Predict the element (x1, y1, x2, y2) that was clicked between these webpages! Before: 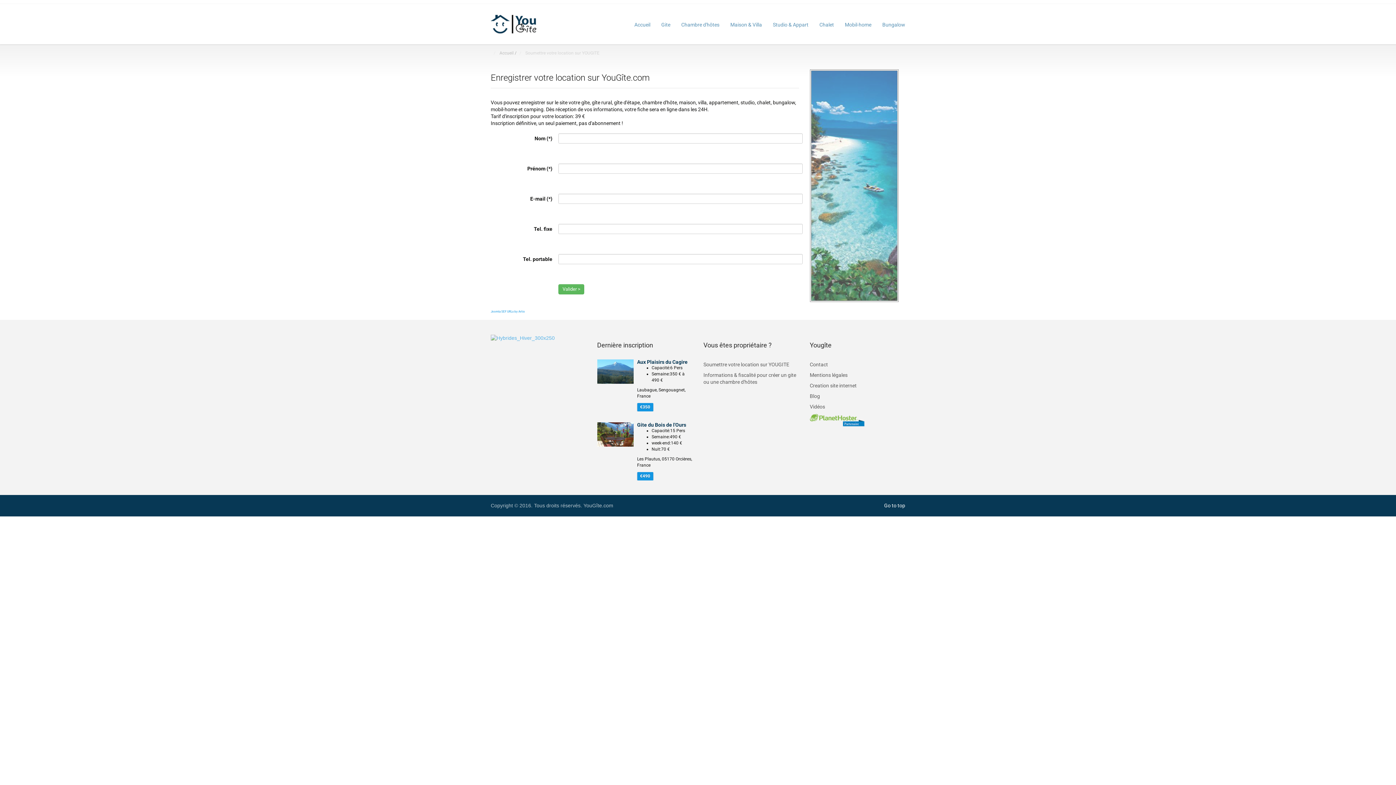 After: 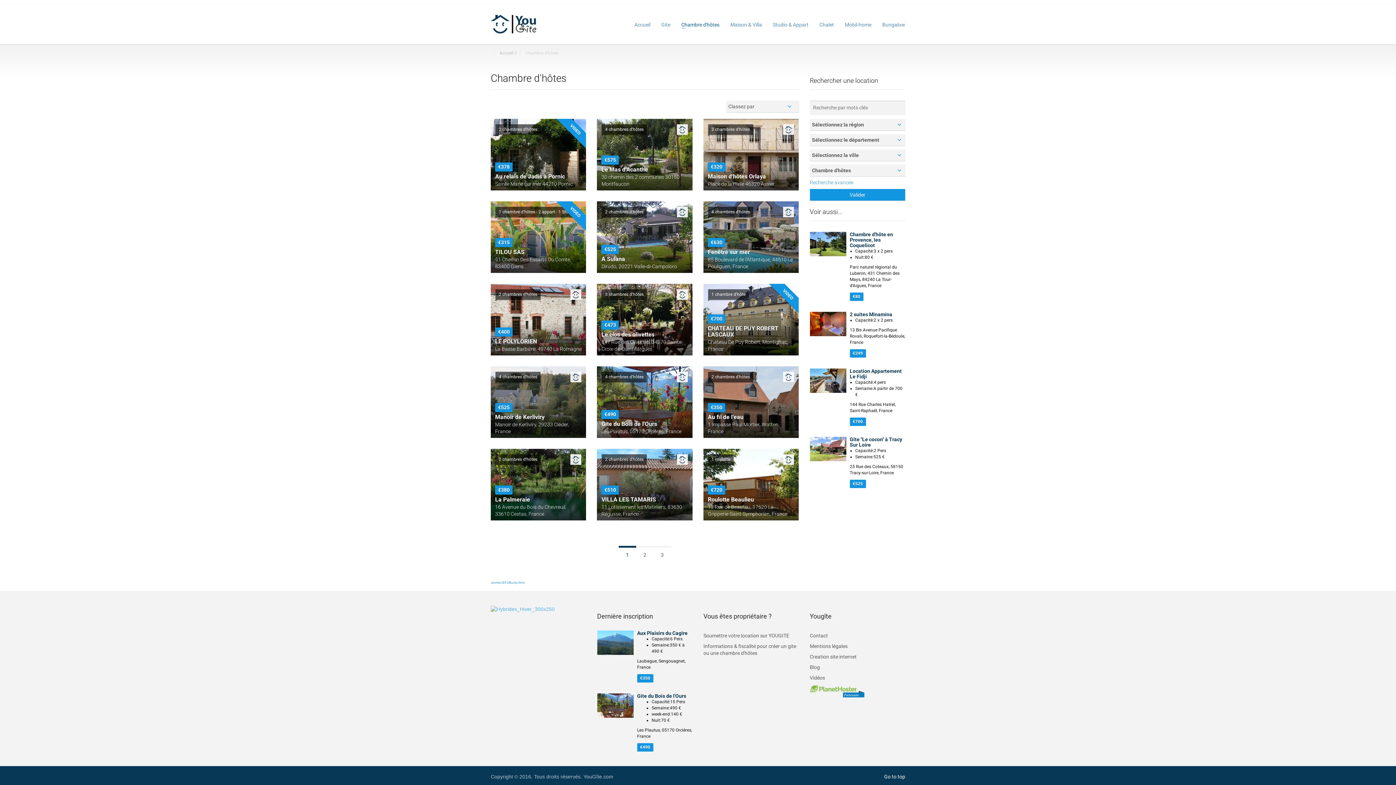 Action: label: Chambre d'hôtes bbox: (676, 21, 725, 26)